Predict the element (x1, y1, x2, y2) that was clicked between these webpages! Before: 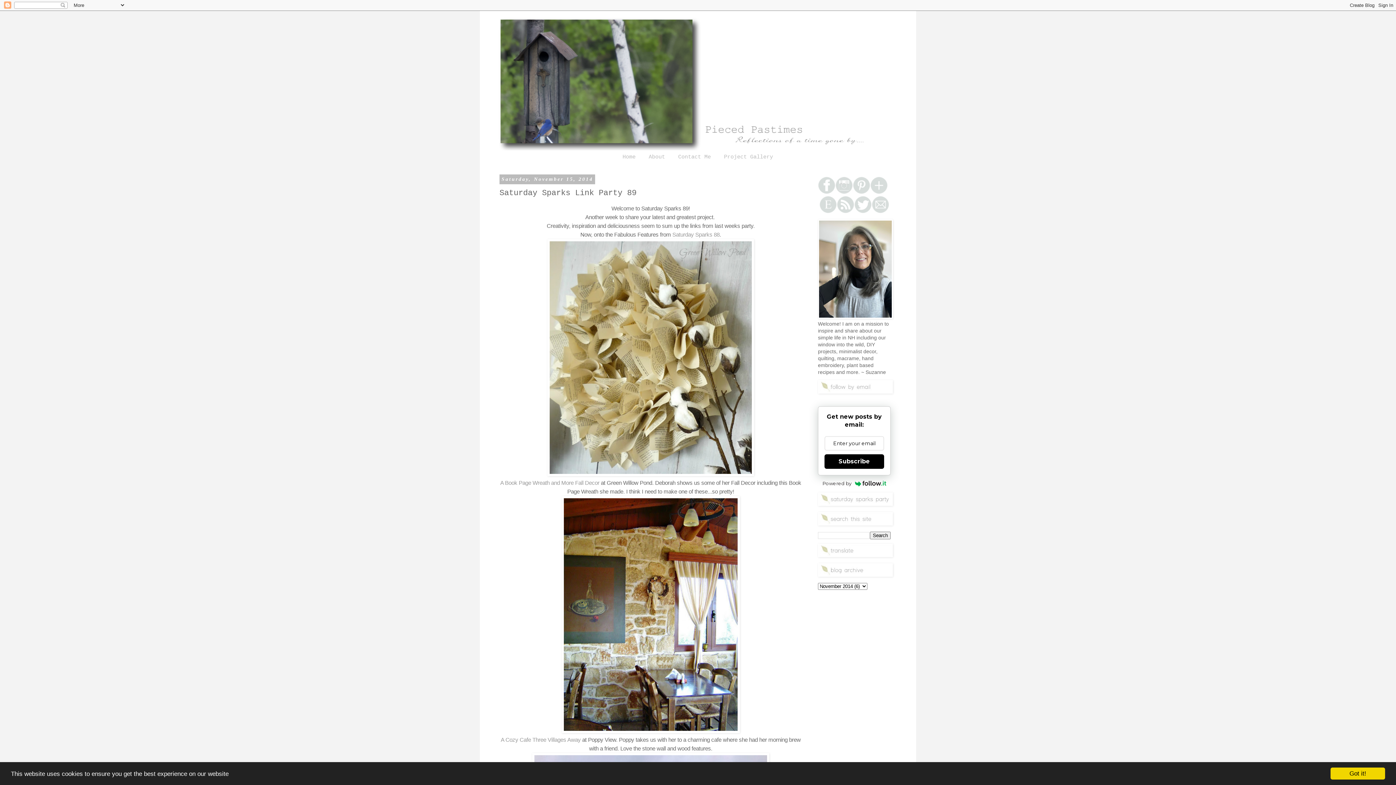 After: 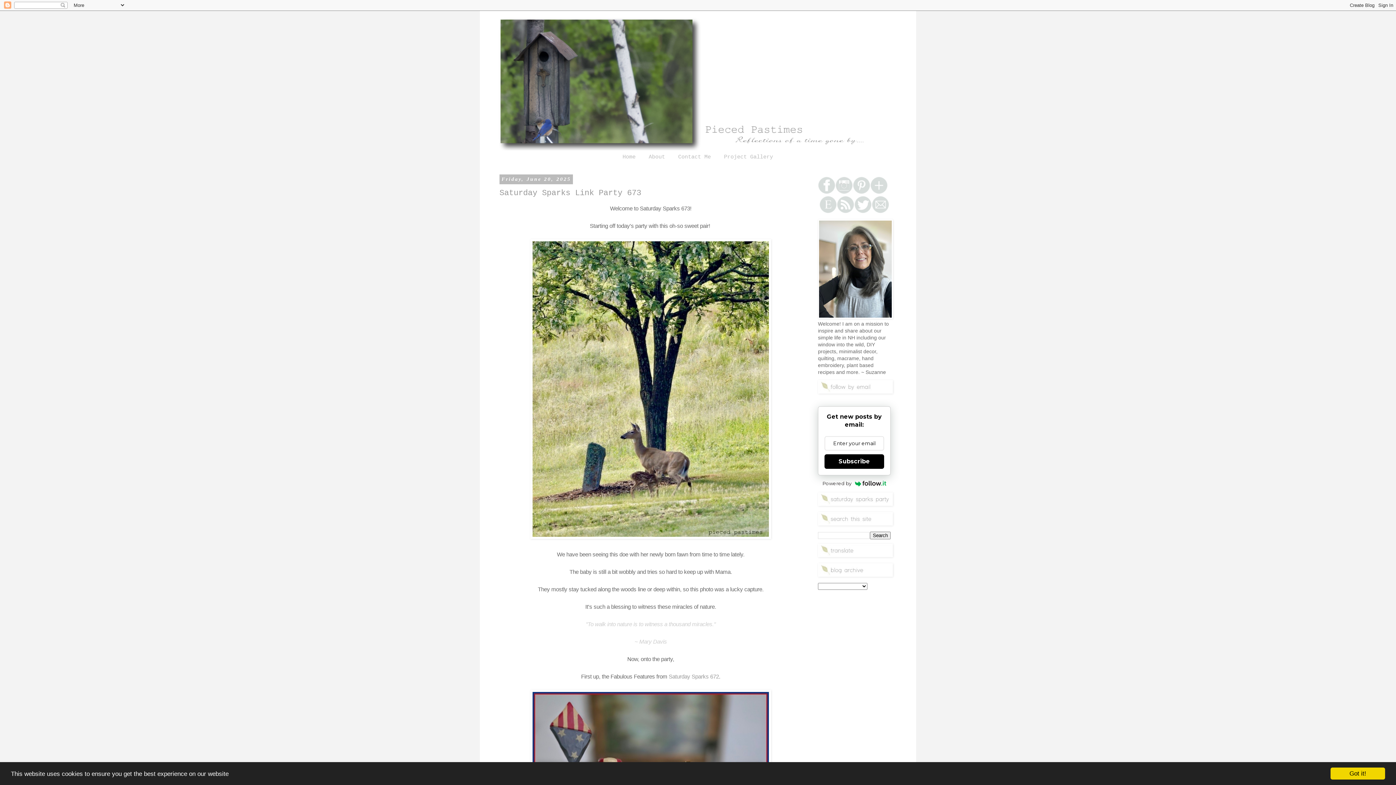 Action: bbox: (617, 150, 641, 163) label: Home